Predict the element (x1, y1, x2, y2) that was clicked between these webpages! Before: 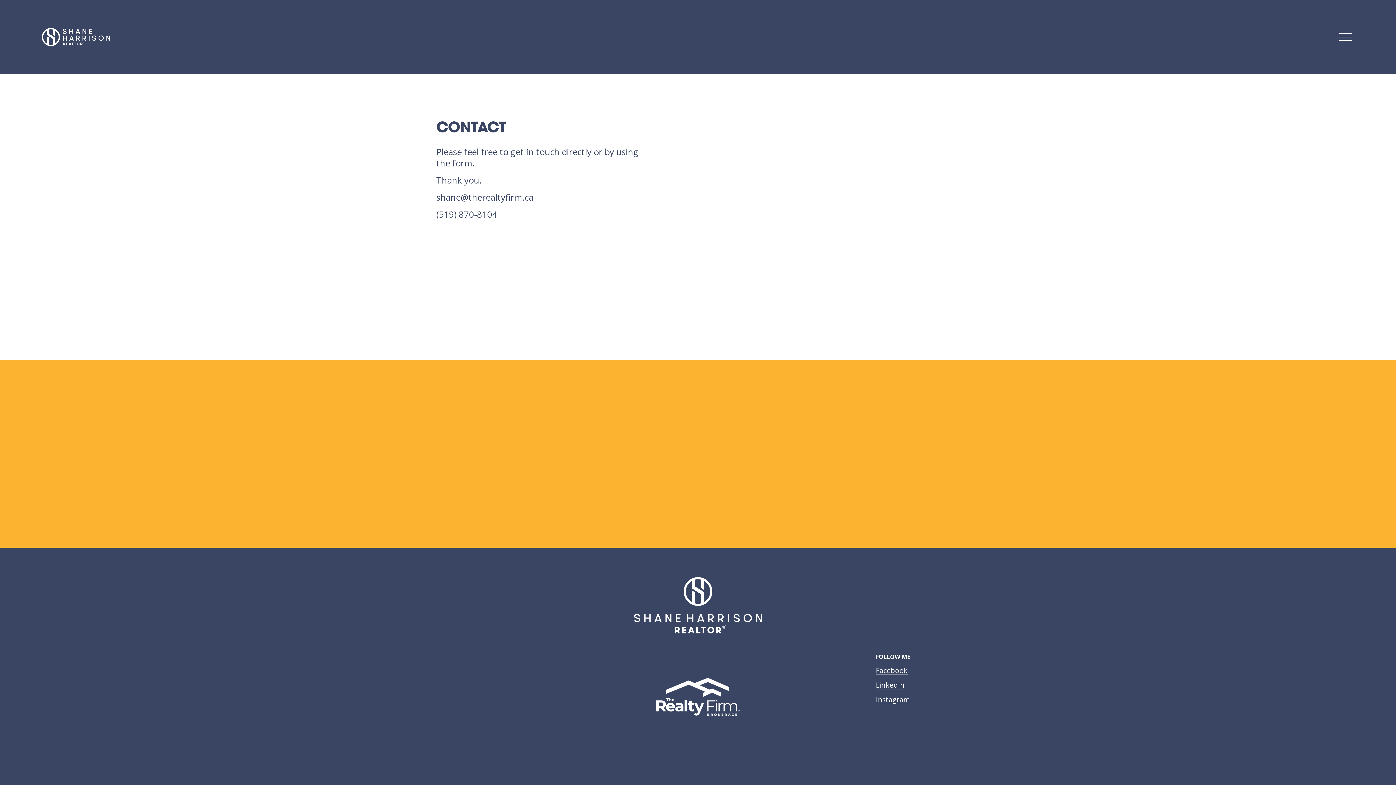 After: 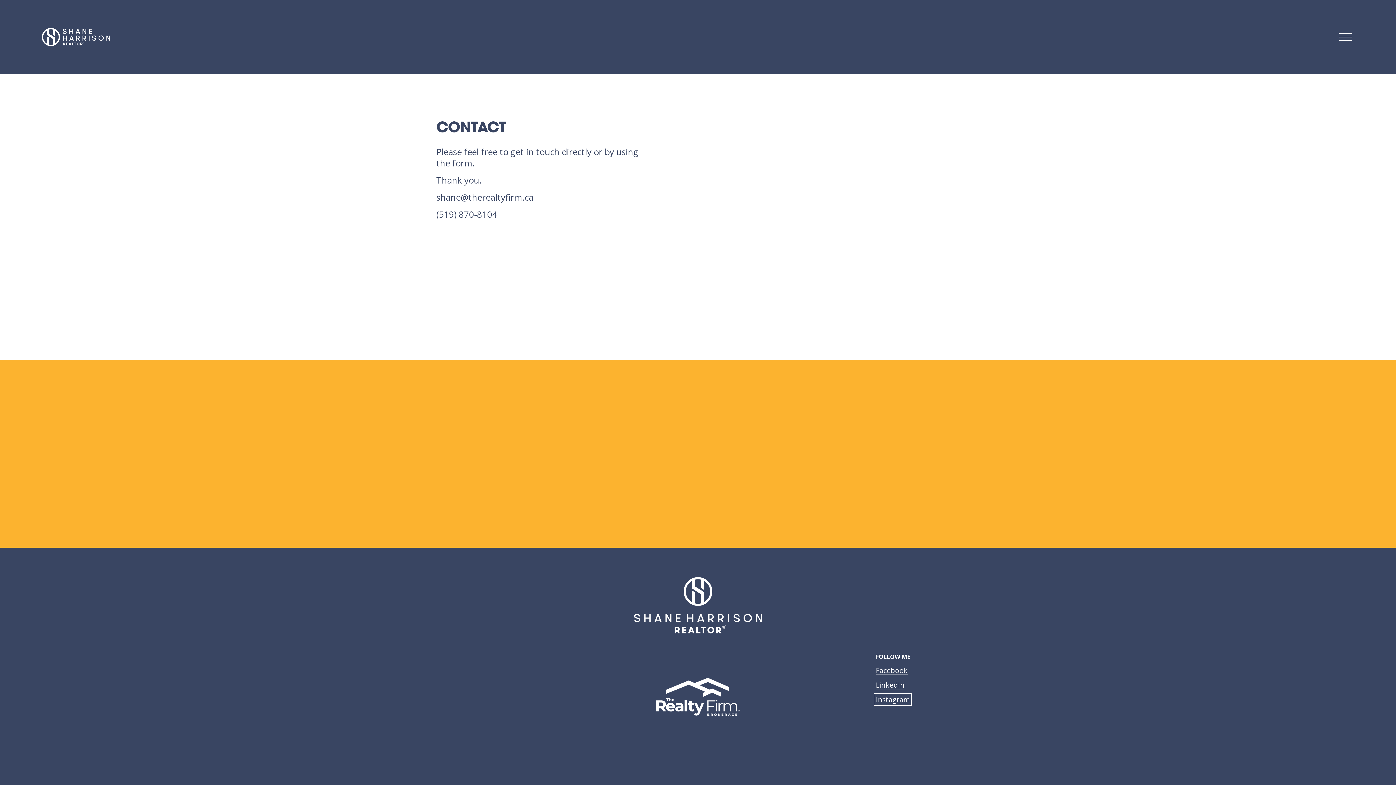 Action: bbox: (876, 695, 910, 704) label: Instagram